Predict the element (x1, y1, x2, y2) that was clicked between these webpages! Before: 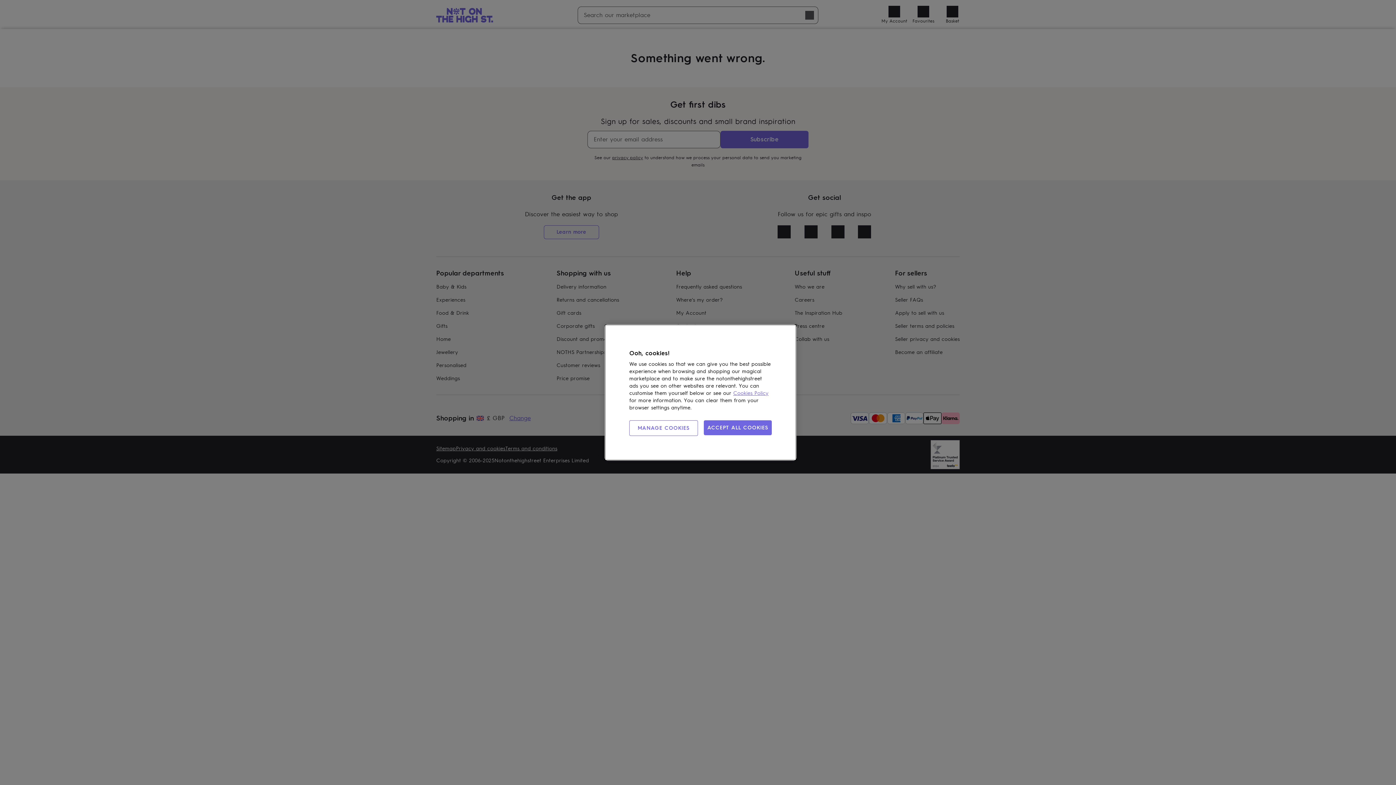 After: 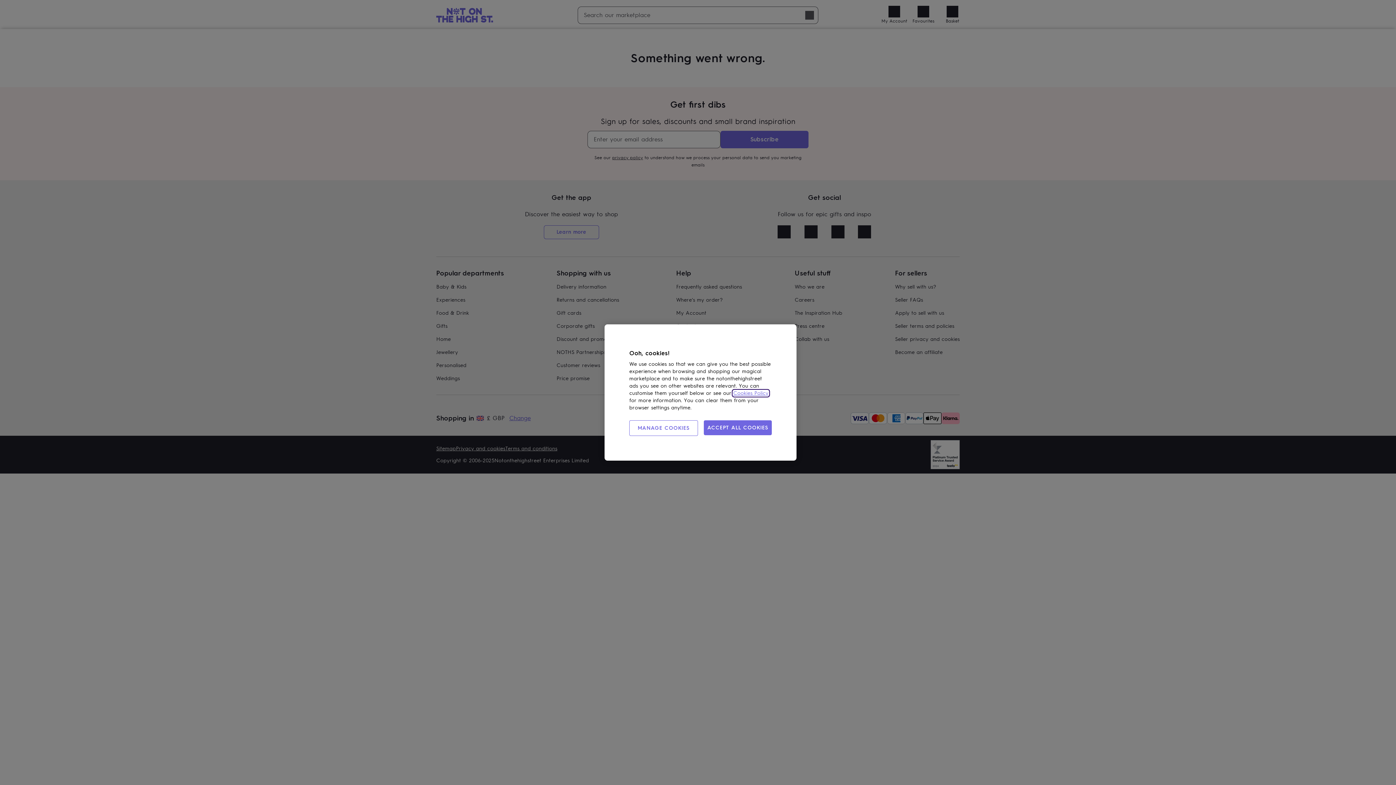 Action: bbox: (733, 390, 768, 396) label: Cookies Policy